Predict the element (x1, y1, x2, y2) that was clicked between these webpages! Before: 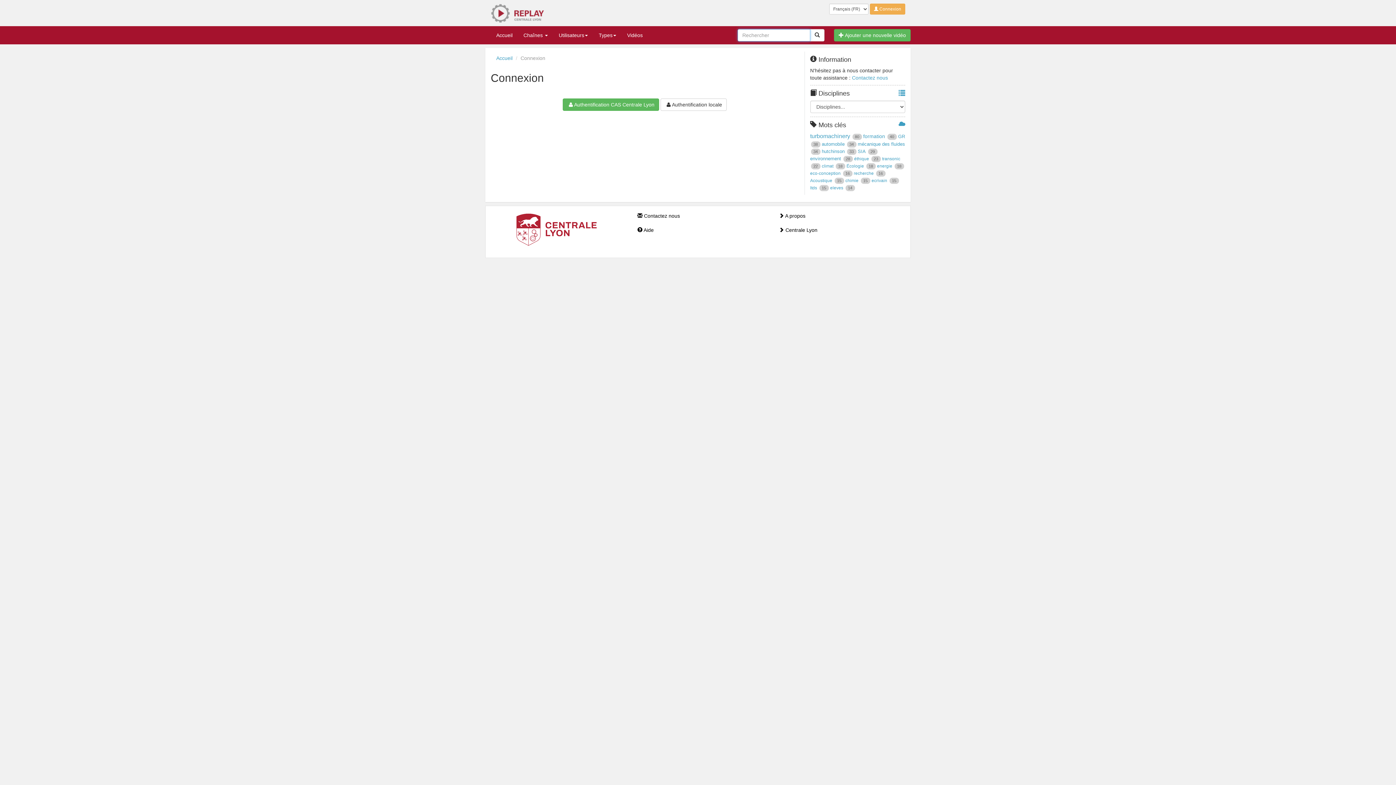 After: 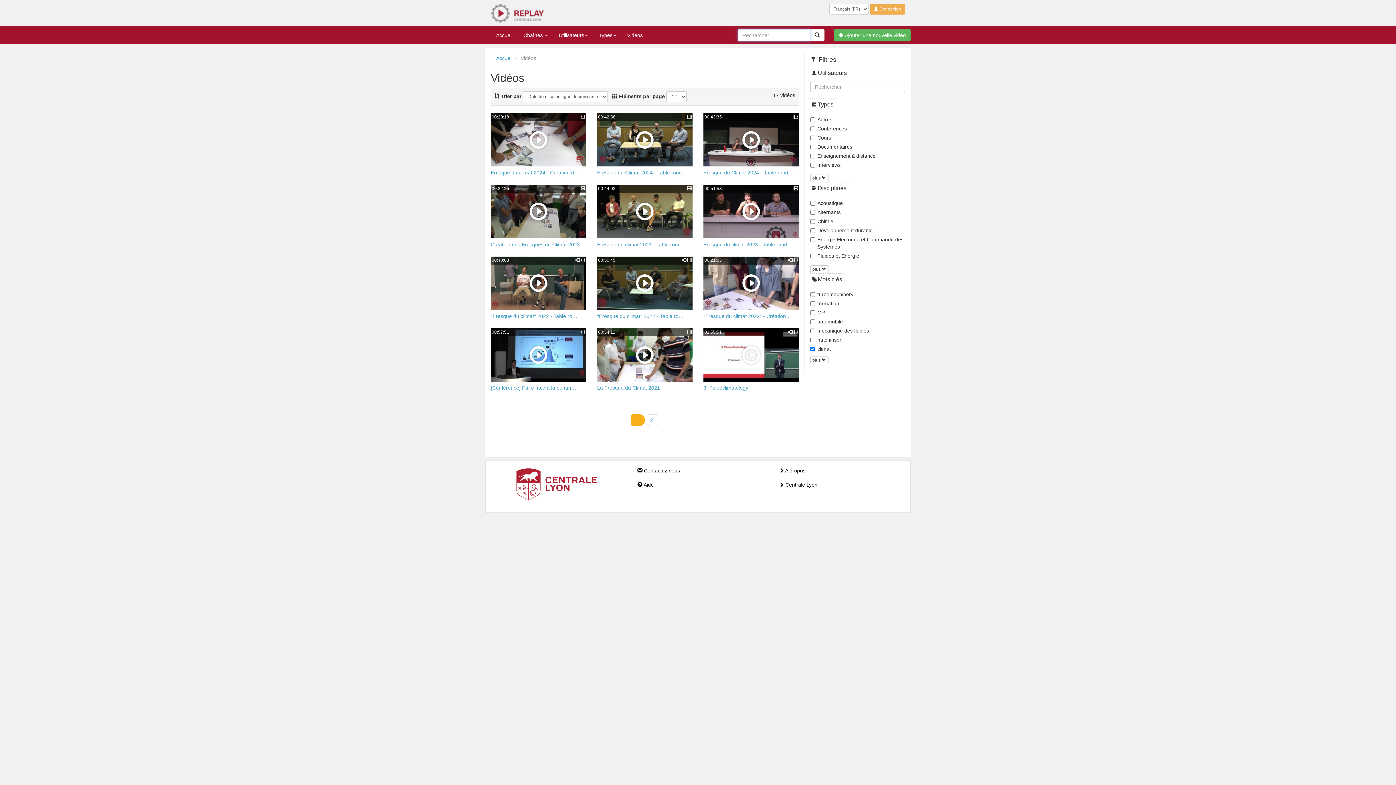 Action: bbox: (822, 162, 846, 168) label: climat 18 